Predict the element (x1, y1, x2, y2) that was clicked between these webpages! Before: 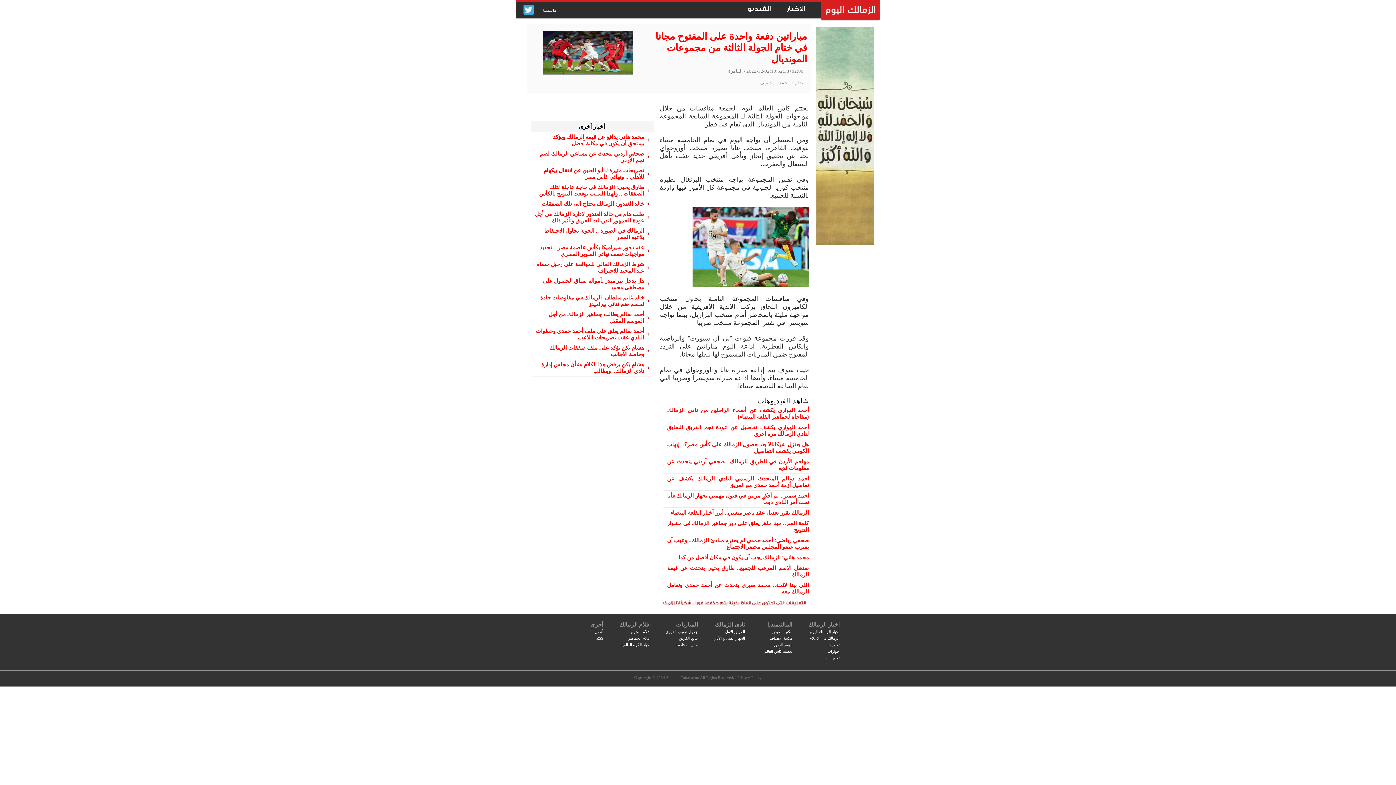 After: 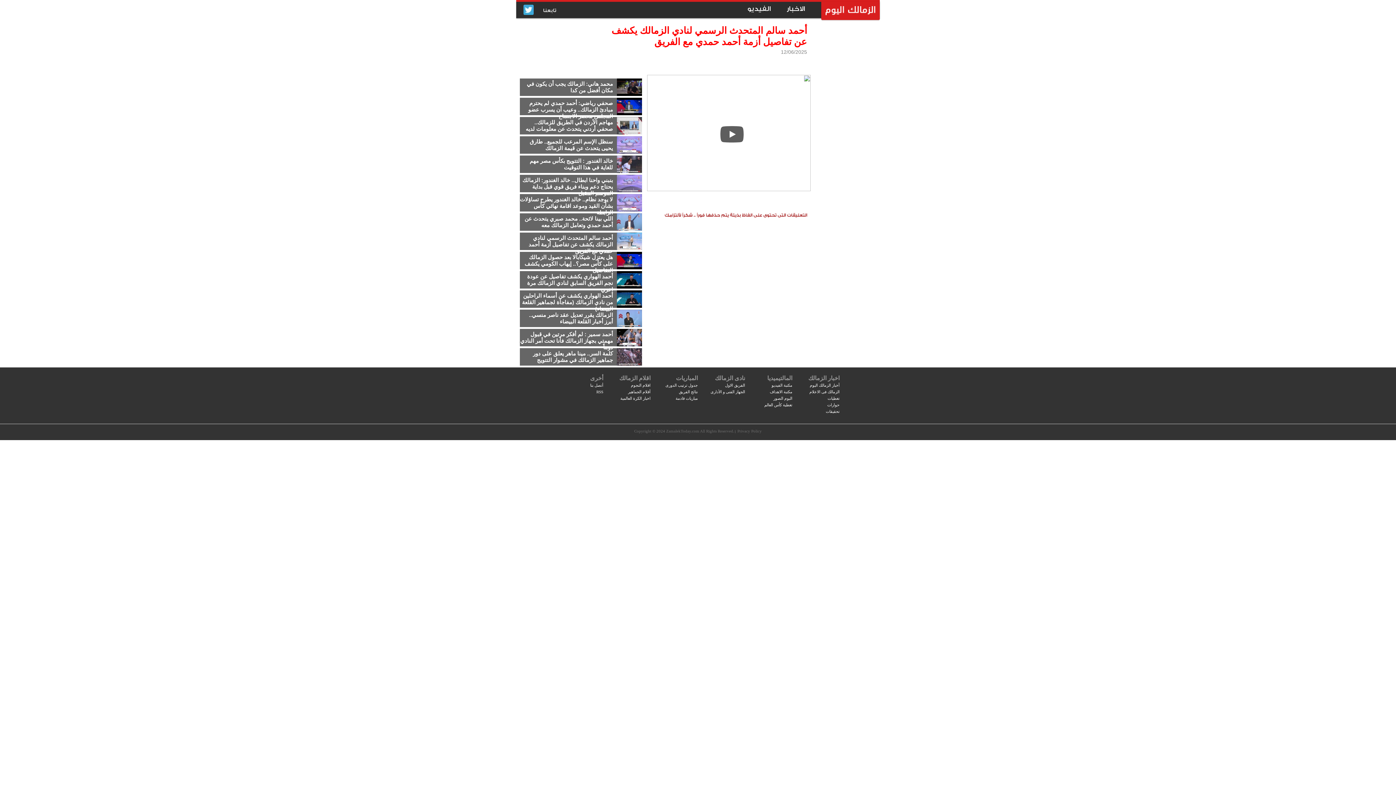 Action: label: أحمد سالم المتحدث الرسمي لنادي الزمالك يكشف عن تفاصيل أزمة أحمد حمدي مع الفريق bbox: (667, 475, 809, 488)